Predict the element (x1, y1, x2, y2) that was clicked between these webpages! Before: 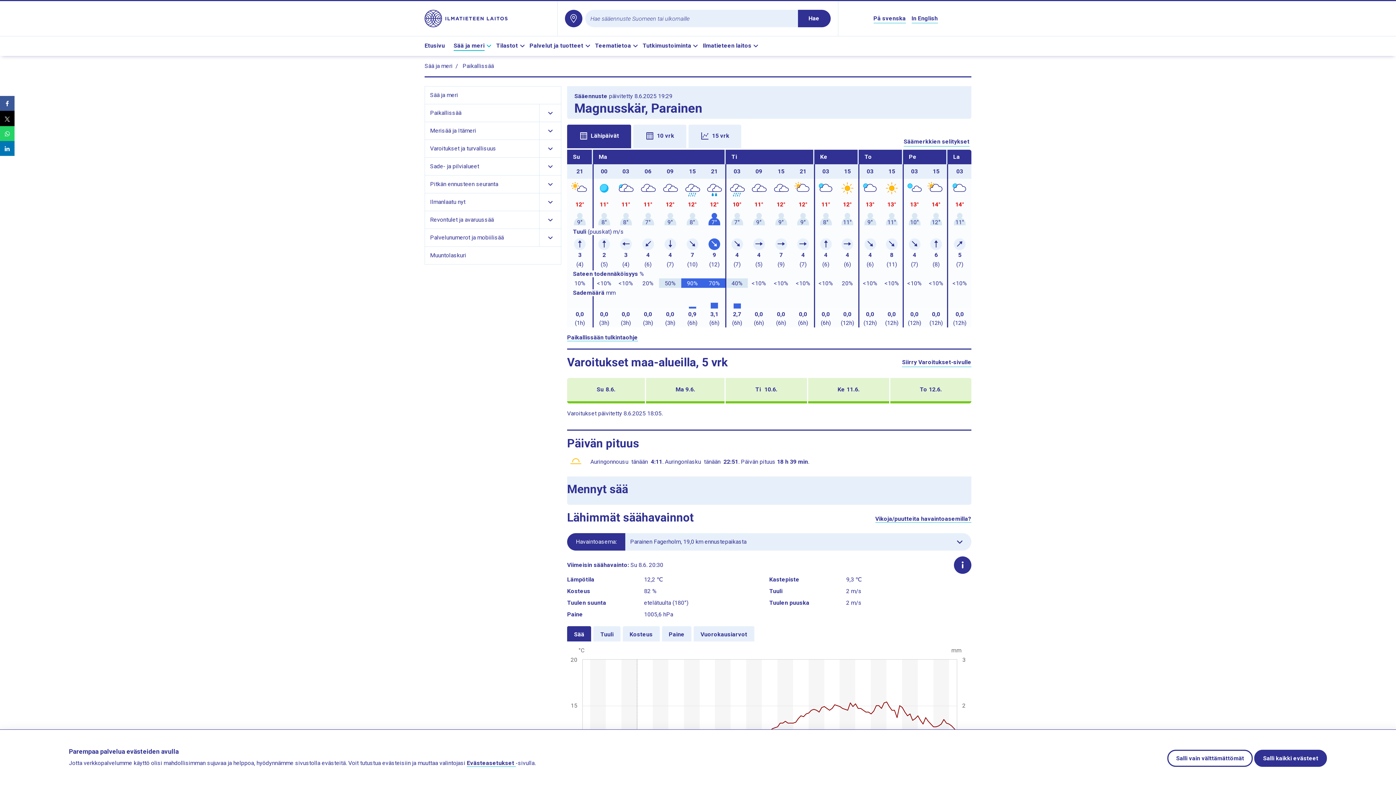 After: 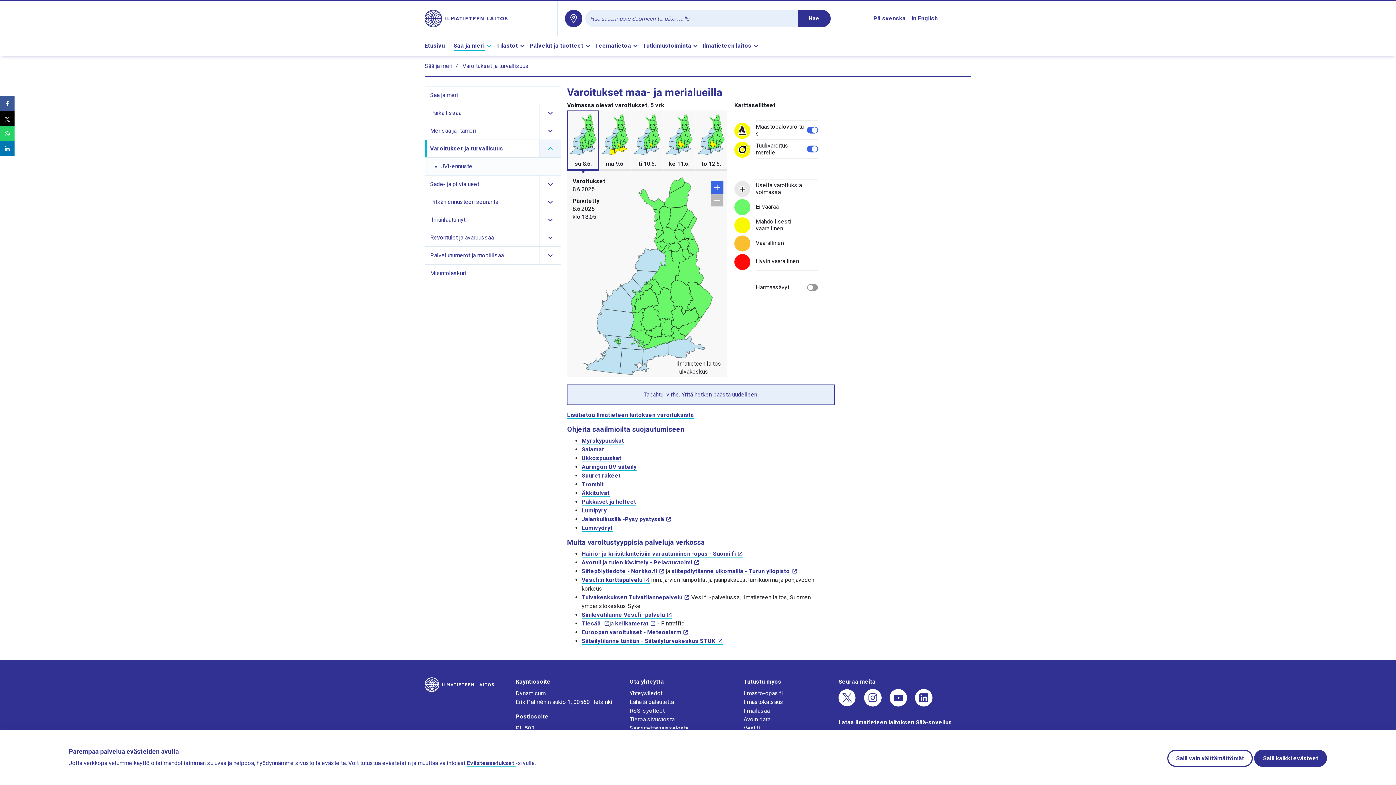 Action: bbox: (902, 358, 971, 367) label: Siirry Varoitukset-sivulle